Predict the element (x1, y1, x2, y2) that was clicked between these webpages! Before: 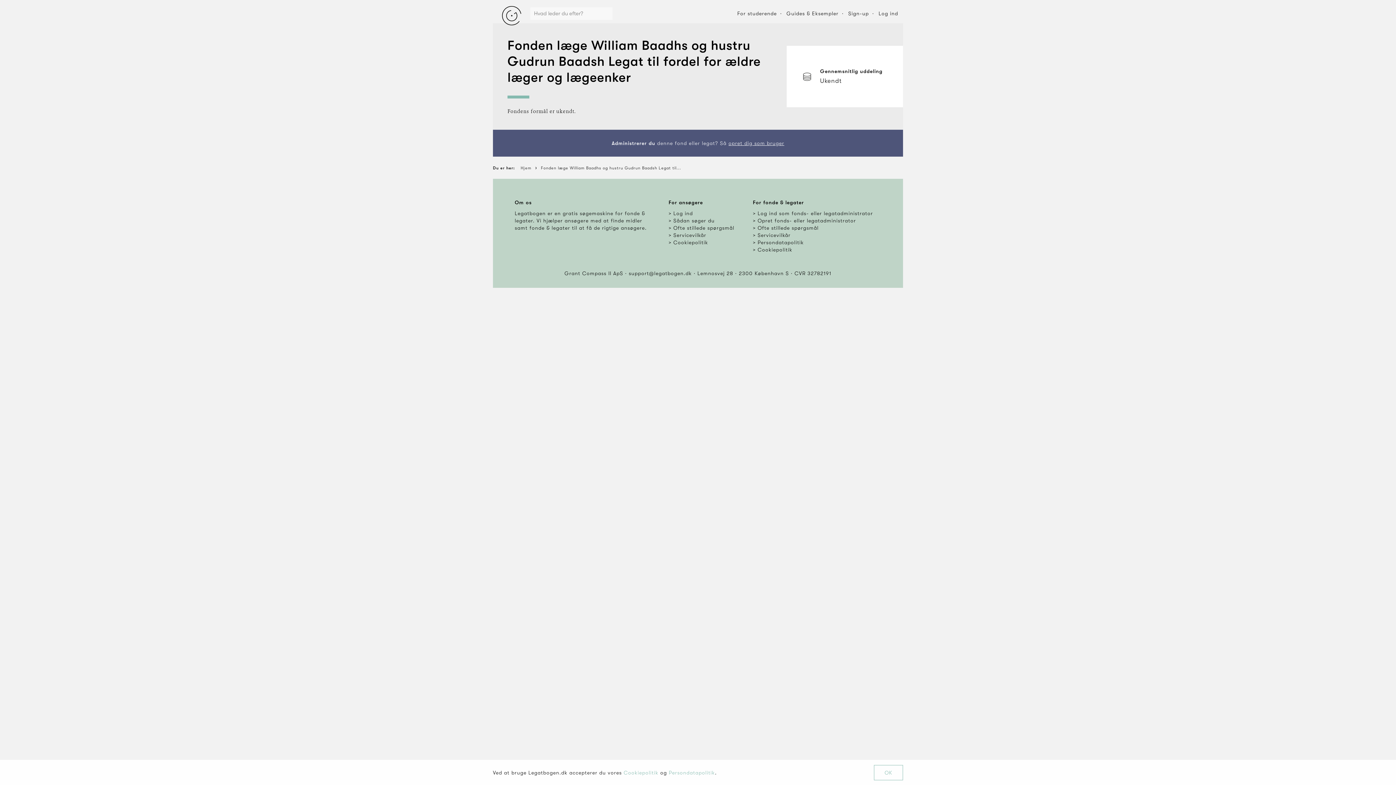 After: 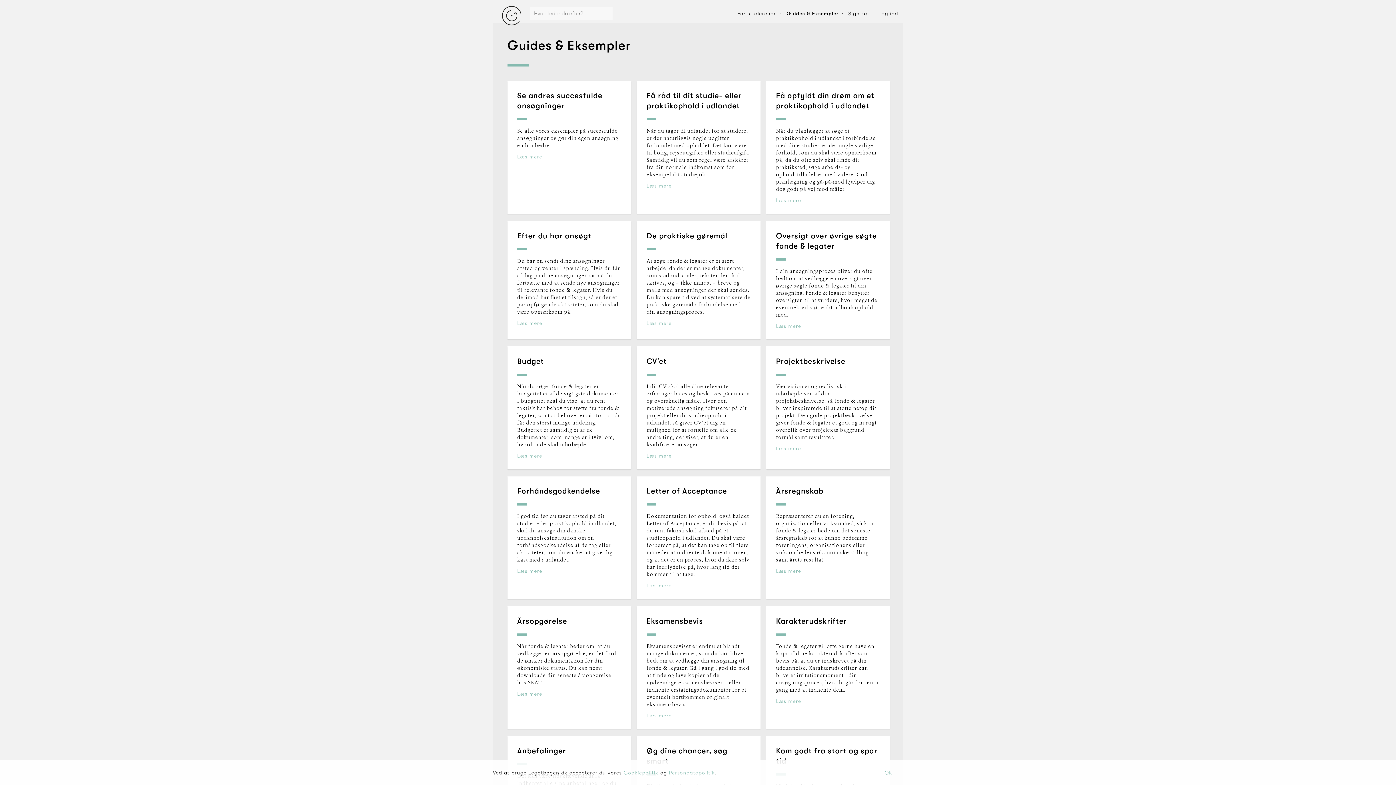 Action: bbox: (668, 216, 738, 224) label: Sådan søger du